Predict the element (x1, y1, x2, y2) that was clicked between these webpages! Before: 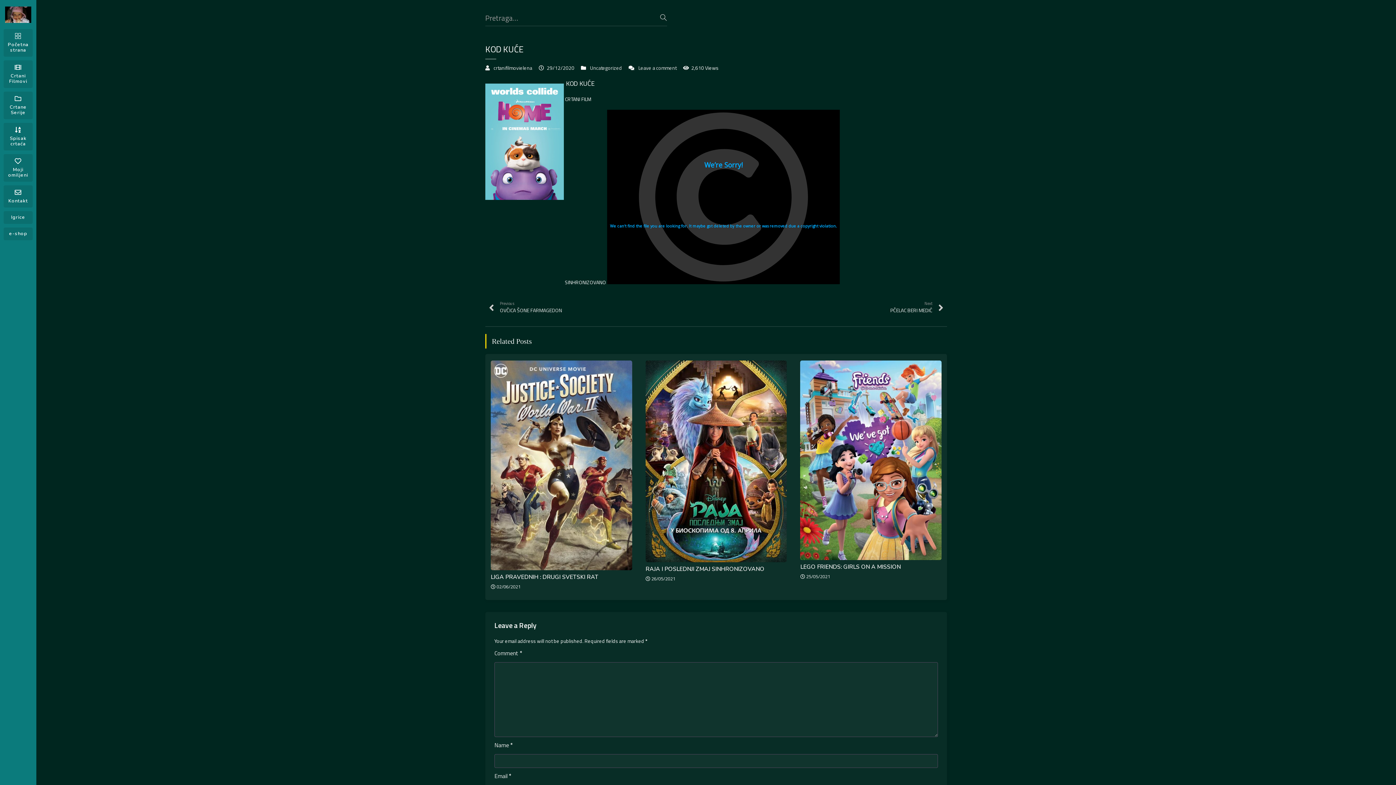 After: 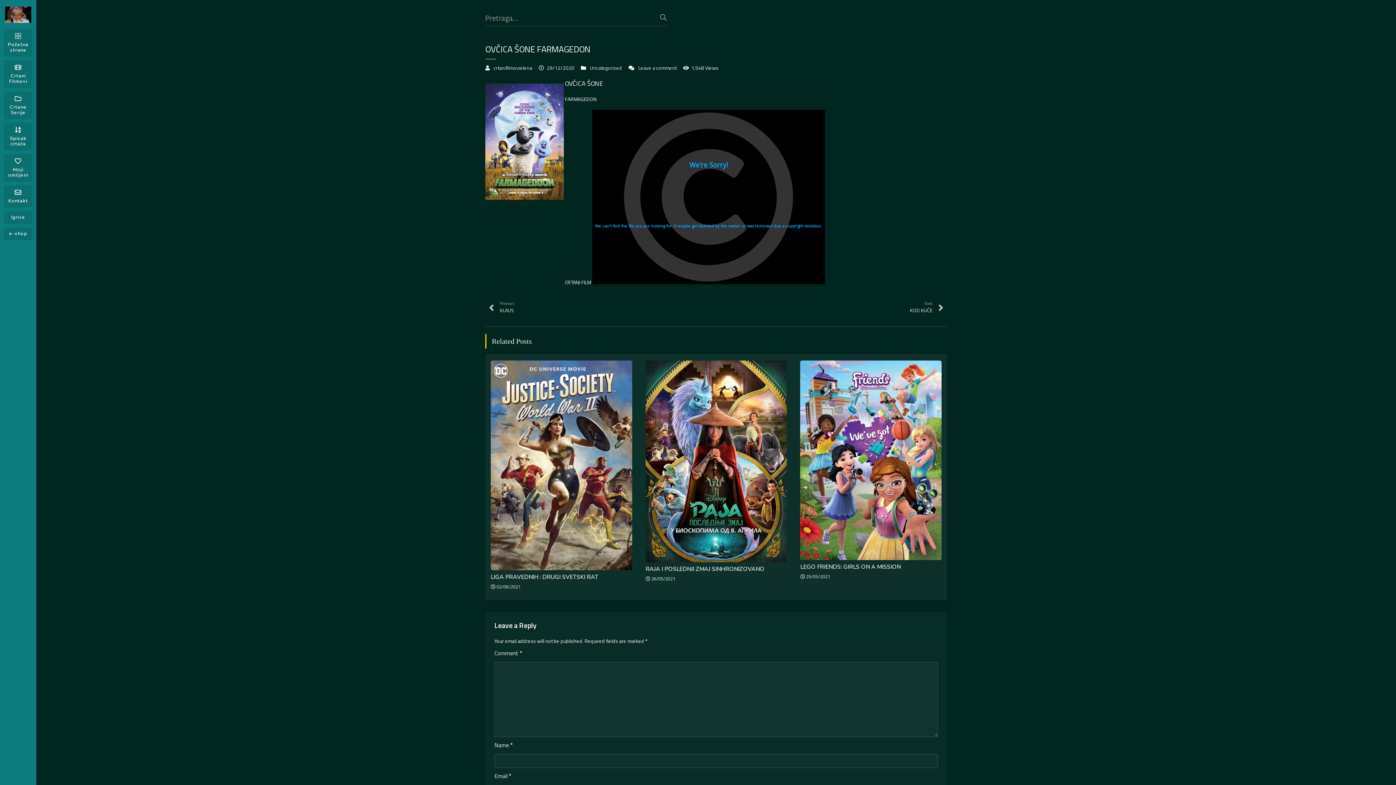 Action: label: Previous
OVČICA ŠONE FARMAGEDON bbox: (500, 300, 562, 314)